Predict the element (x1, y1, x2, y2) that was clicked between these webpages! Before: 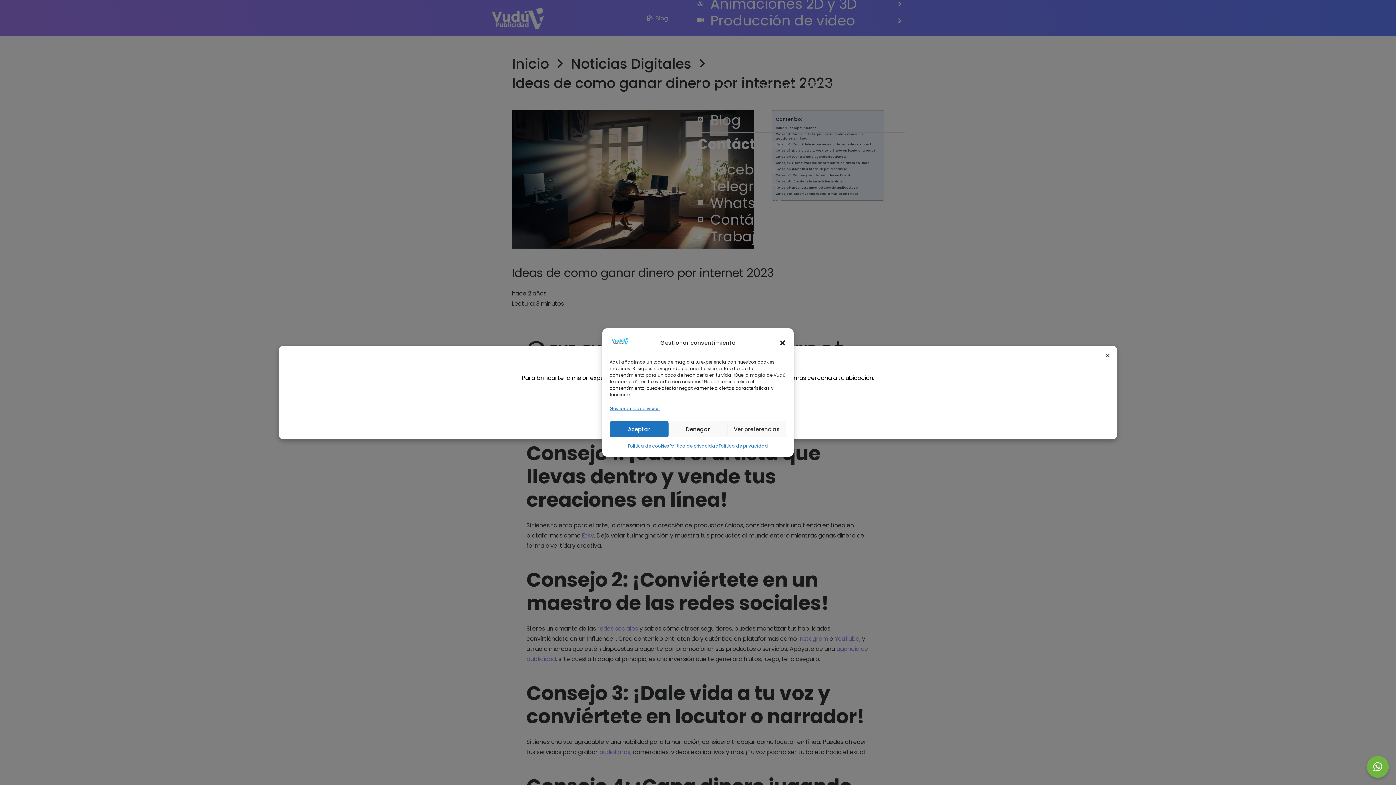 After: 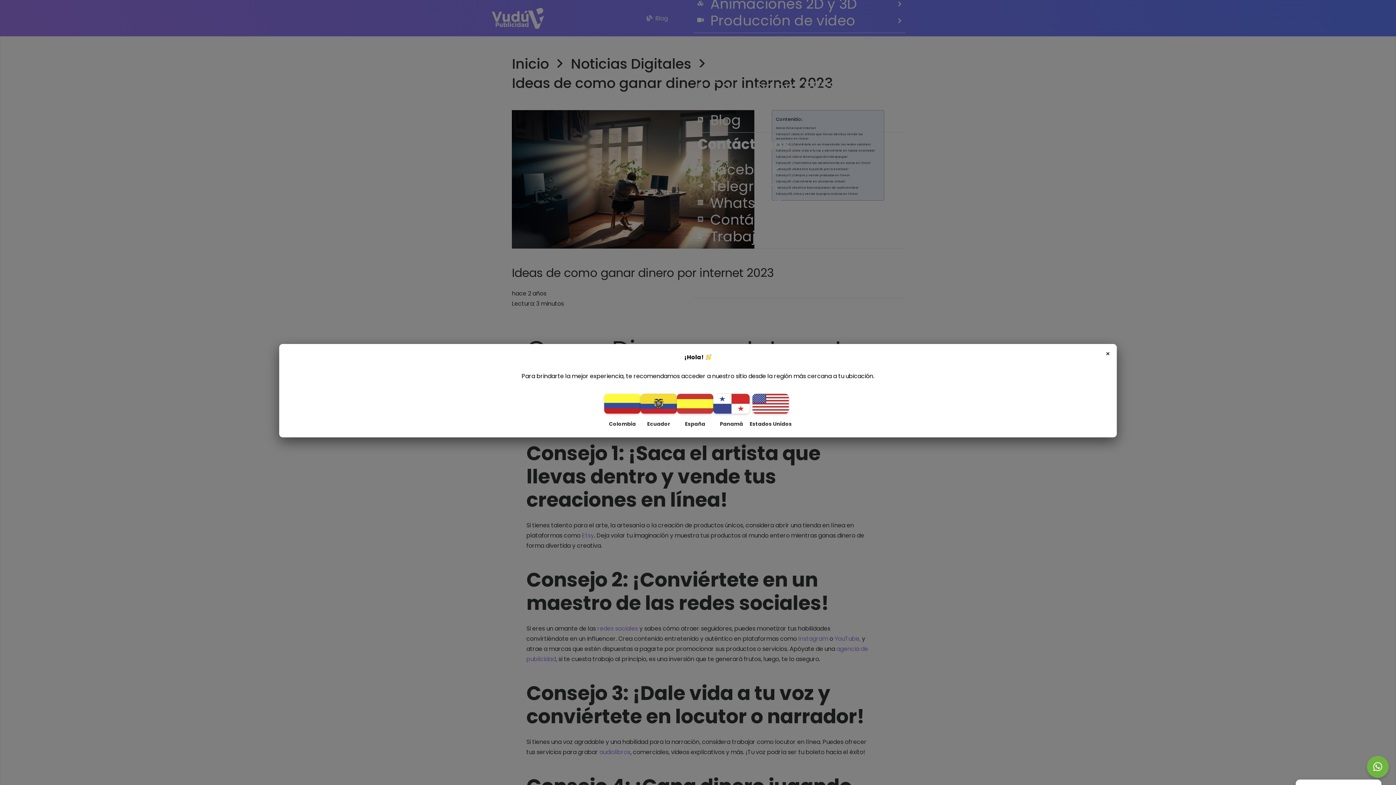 Action: bbox: (609, 421, 668, 437) label: Aceptar